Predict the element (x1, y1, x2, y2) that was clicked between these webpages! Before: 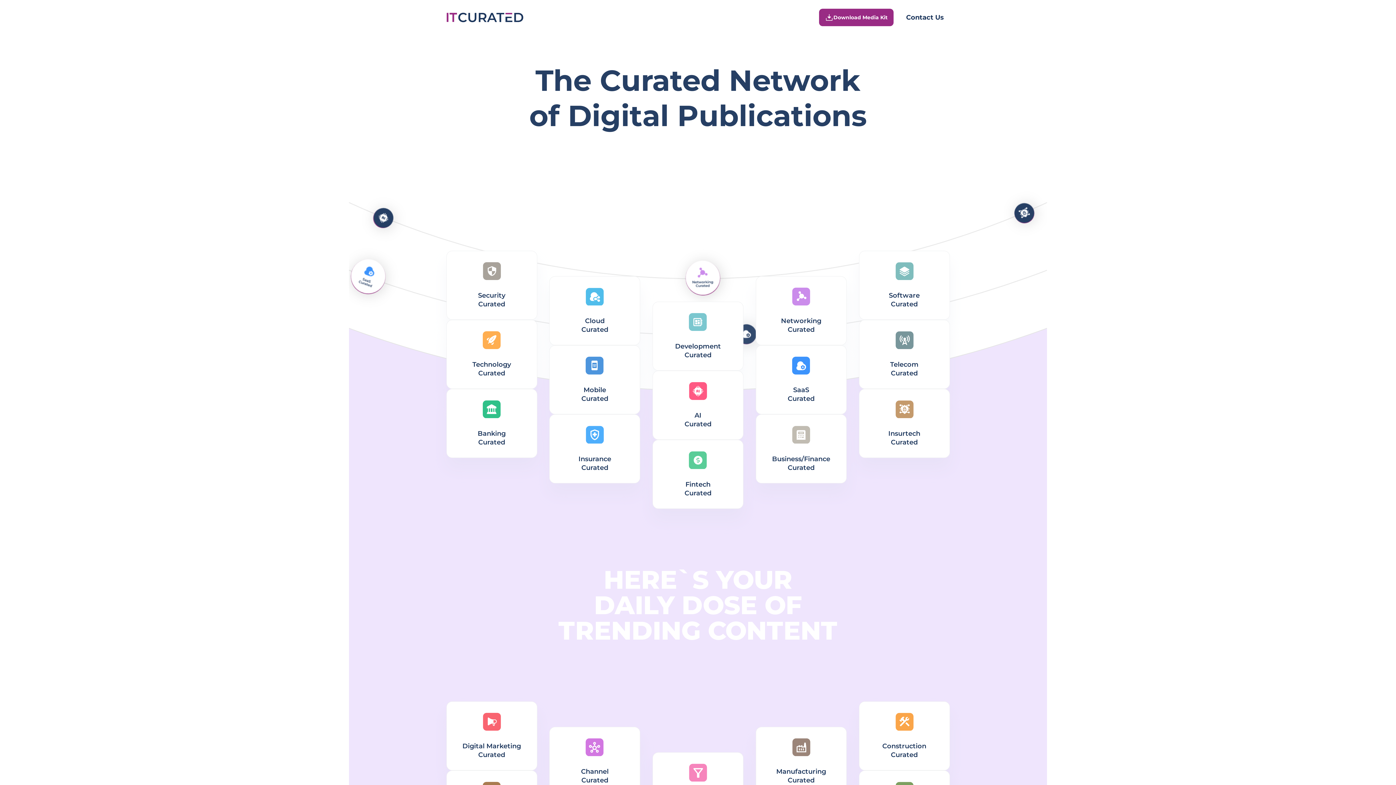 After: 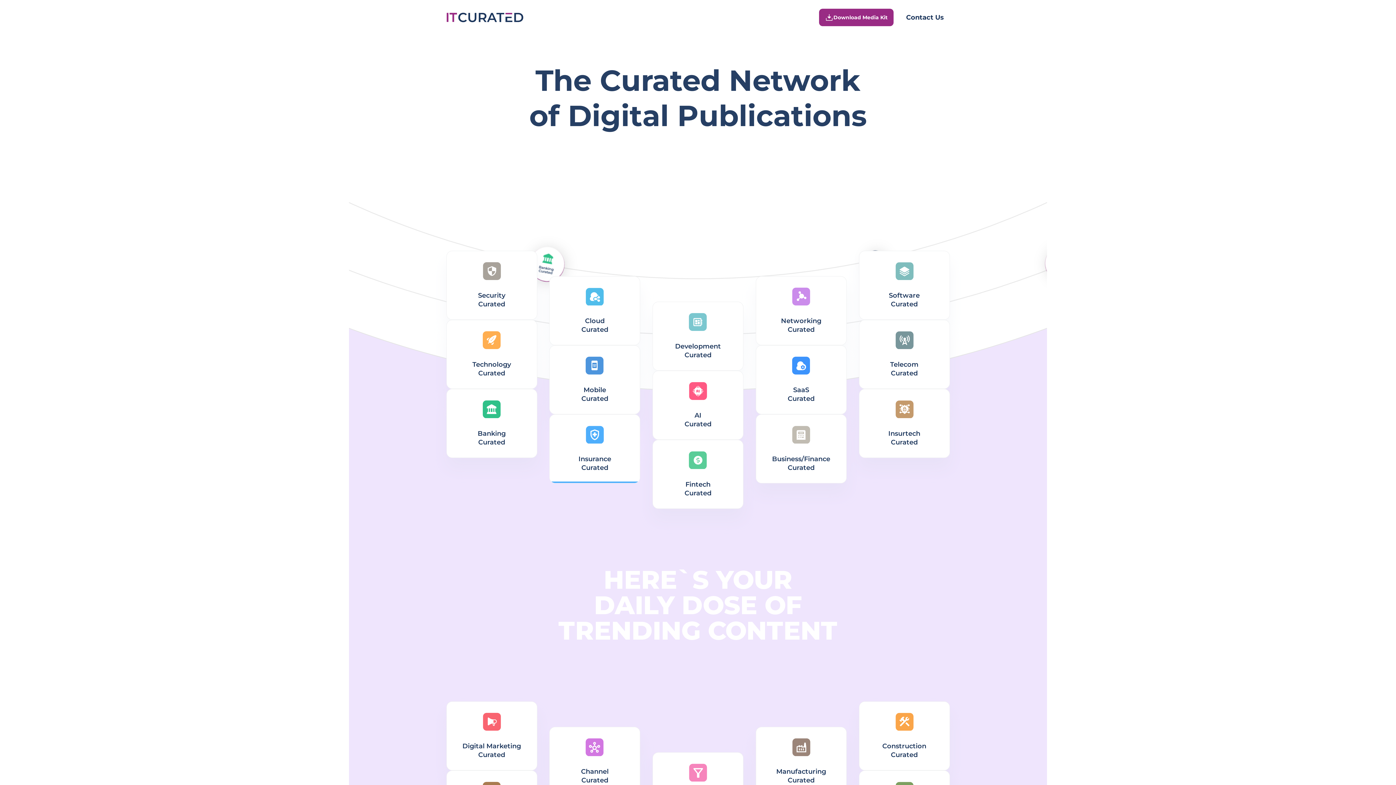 Action: bbox: (549, 414, 640, 483) label: Insurance
Curated